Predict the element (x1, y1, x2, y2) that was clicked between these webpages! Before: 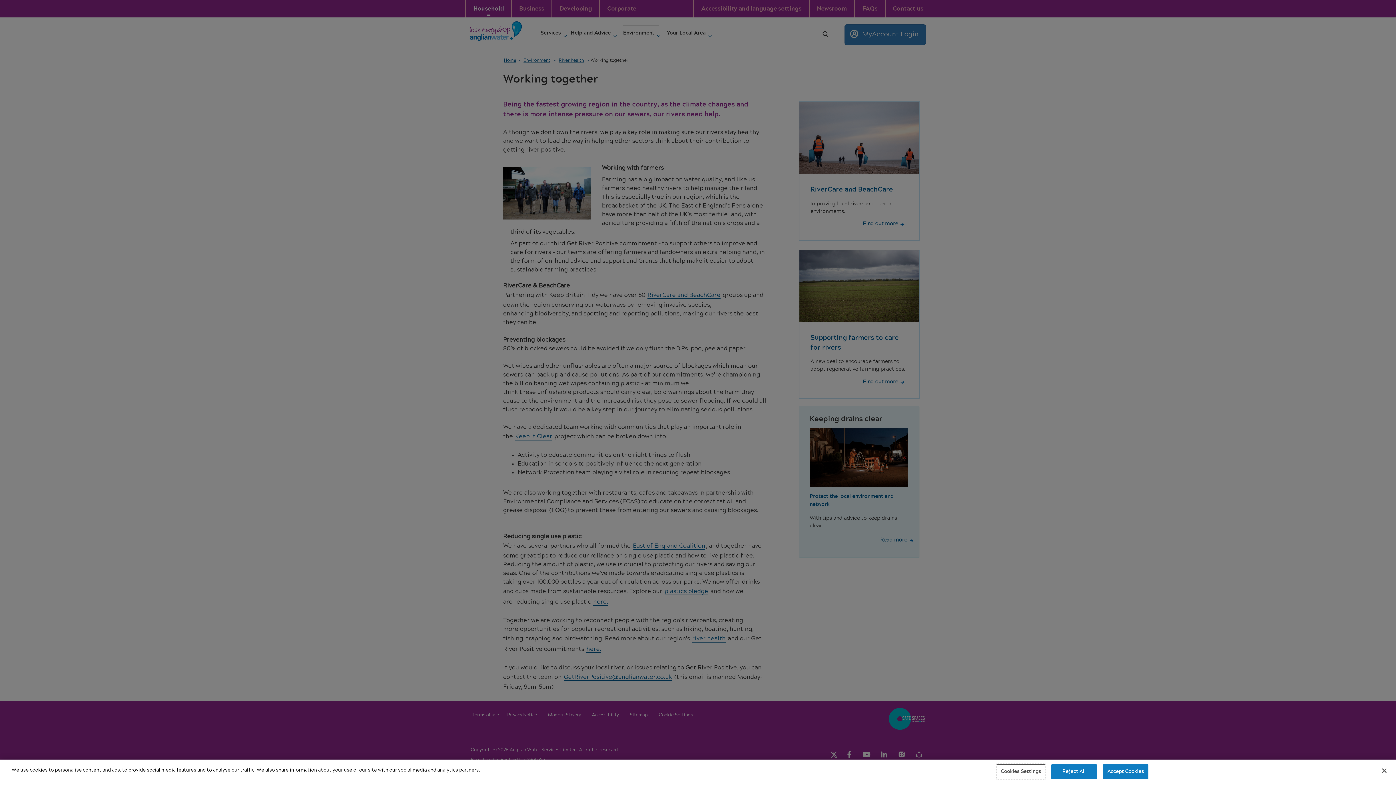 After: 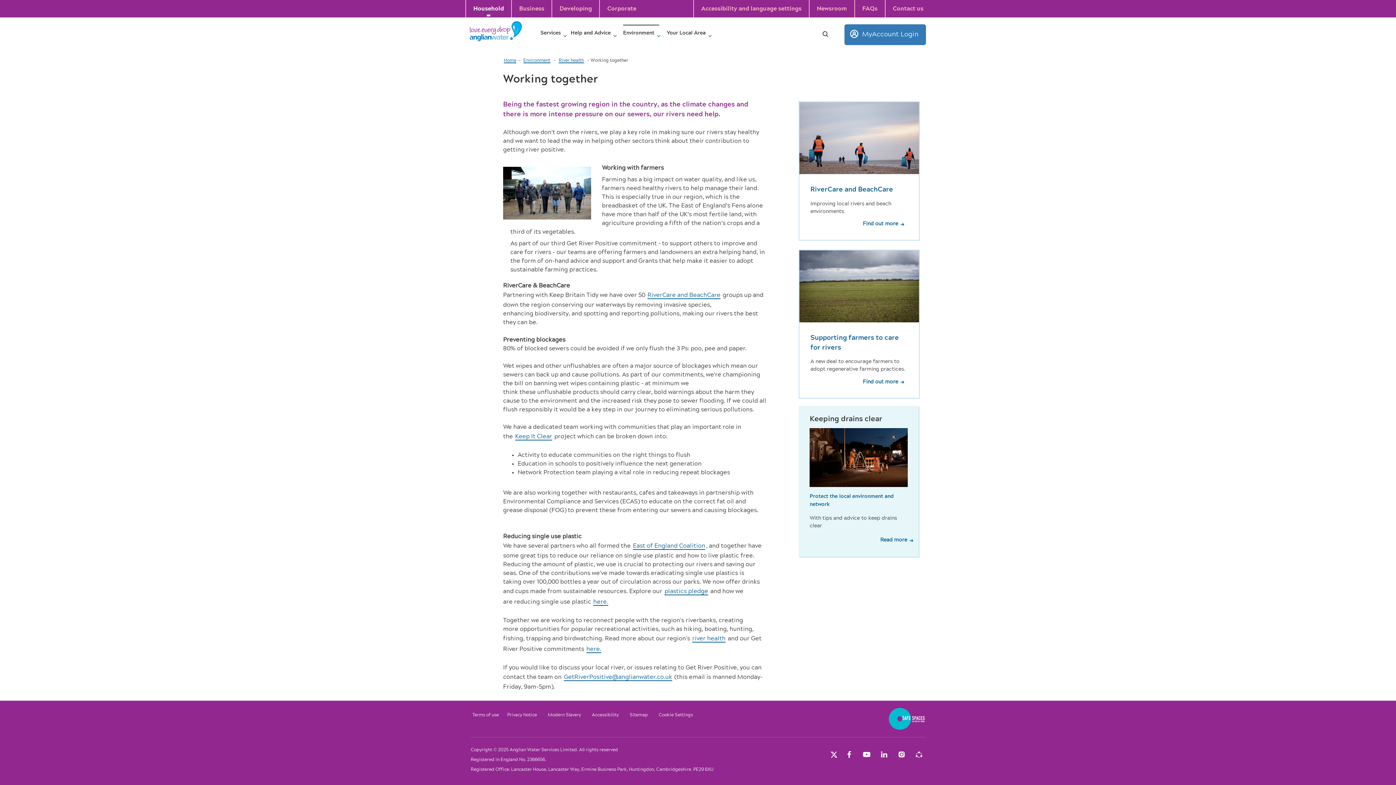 Action: label: Reject All bbox: (1051, 764, 1097, 779)